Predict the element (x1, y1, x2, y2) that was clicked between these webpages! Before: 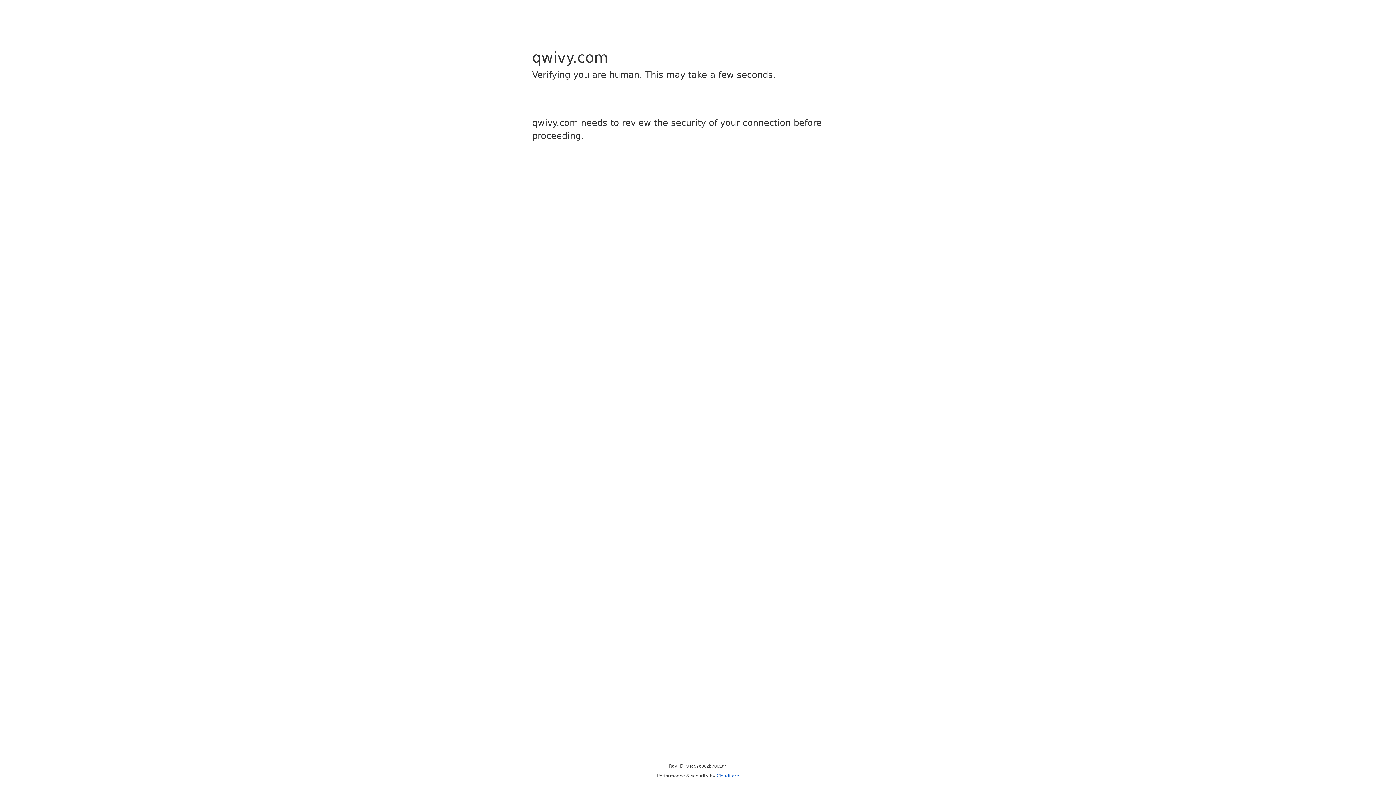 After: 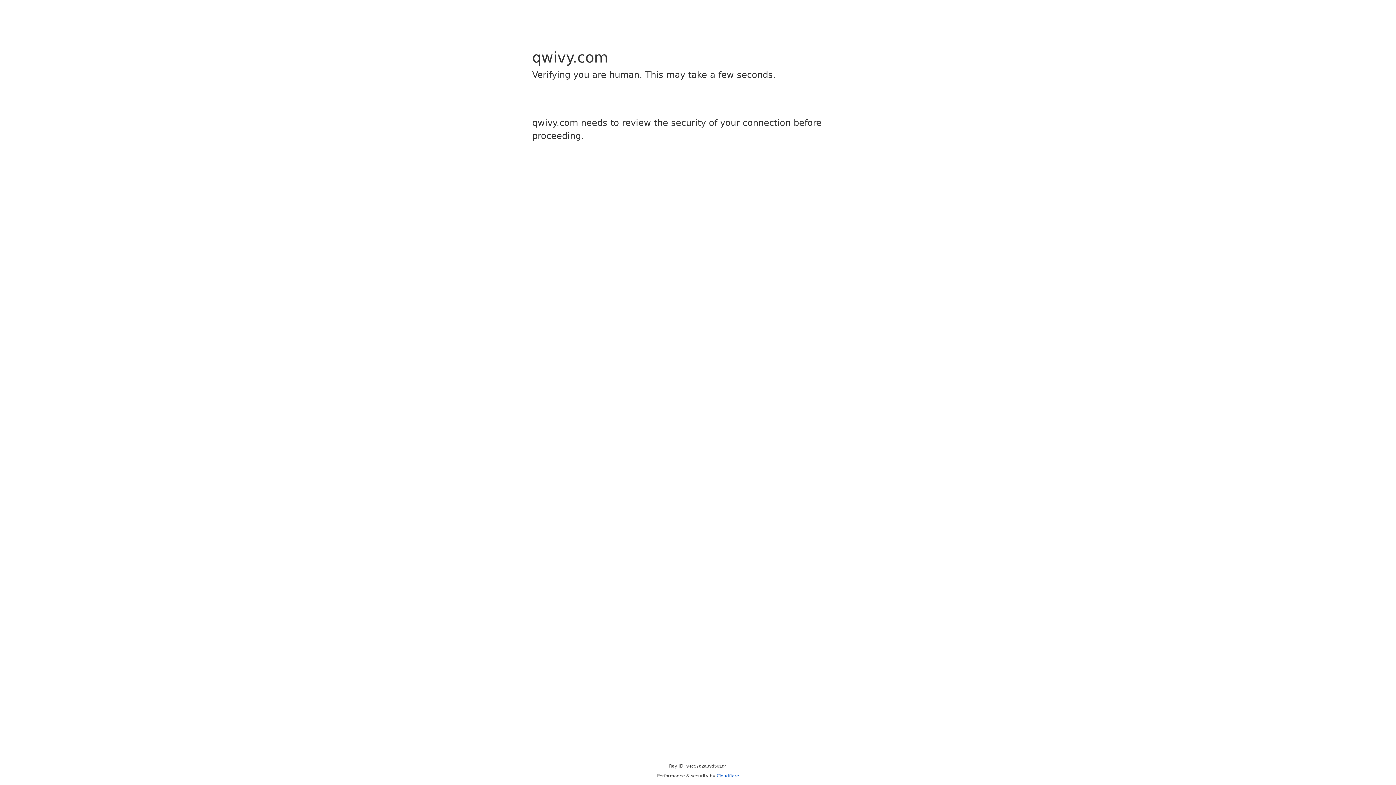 Action: bbox: (716, 773, 739, 778) label: Cloudflare